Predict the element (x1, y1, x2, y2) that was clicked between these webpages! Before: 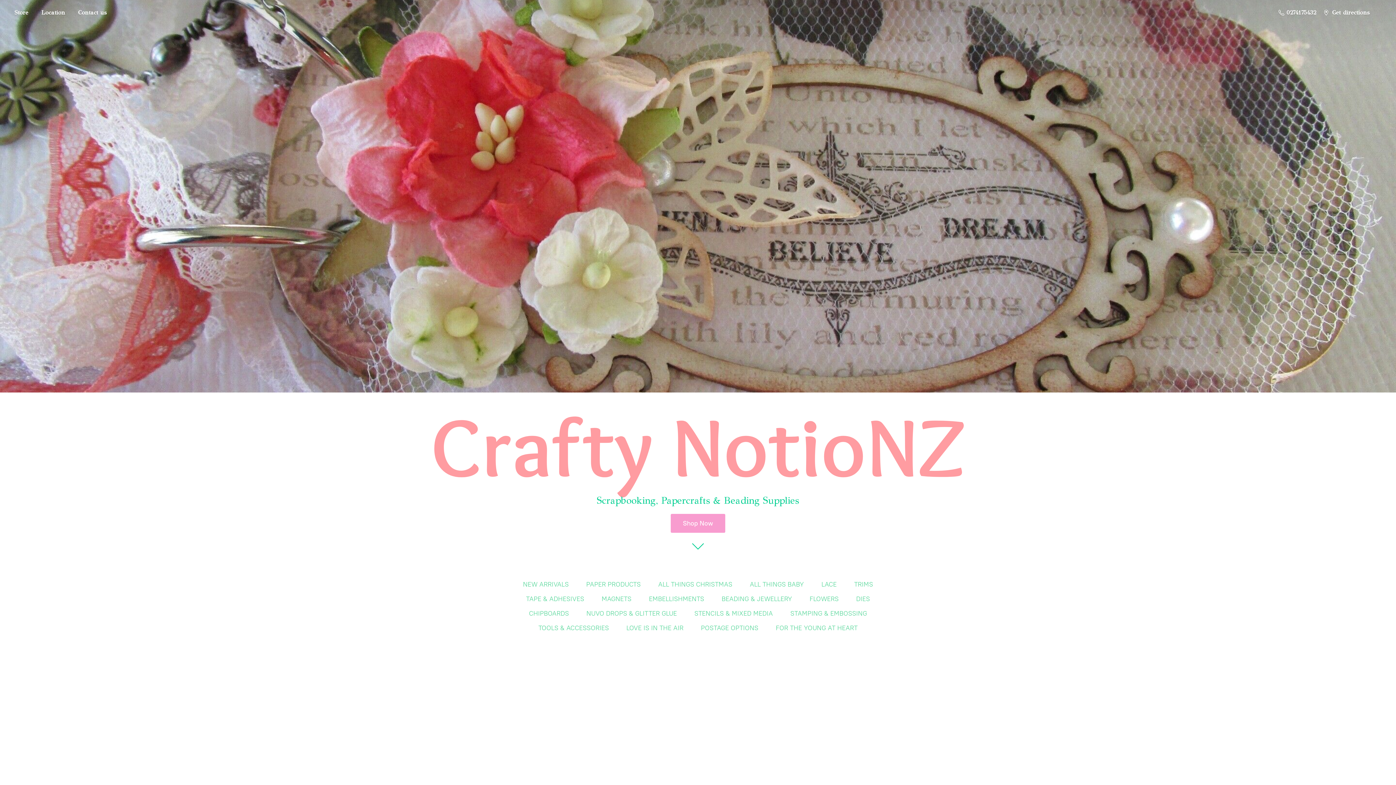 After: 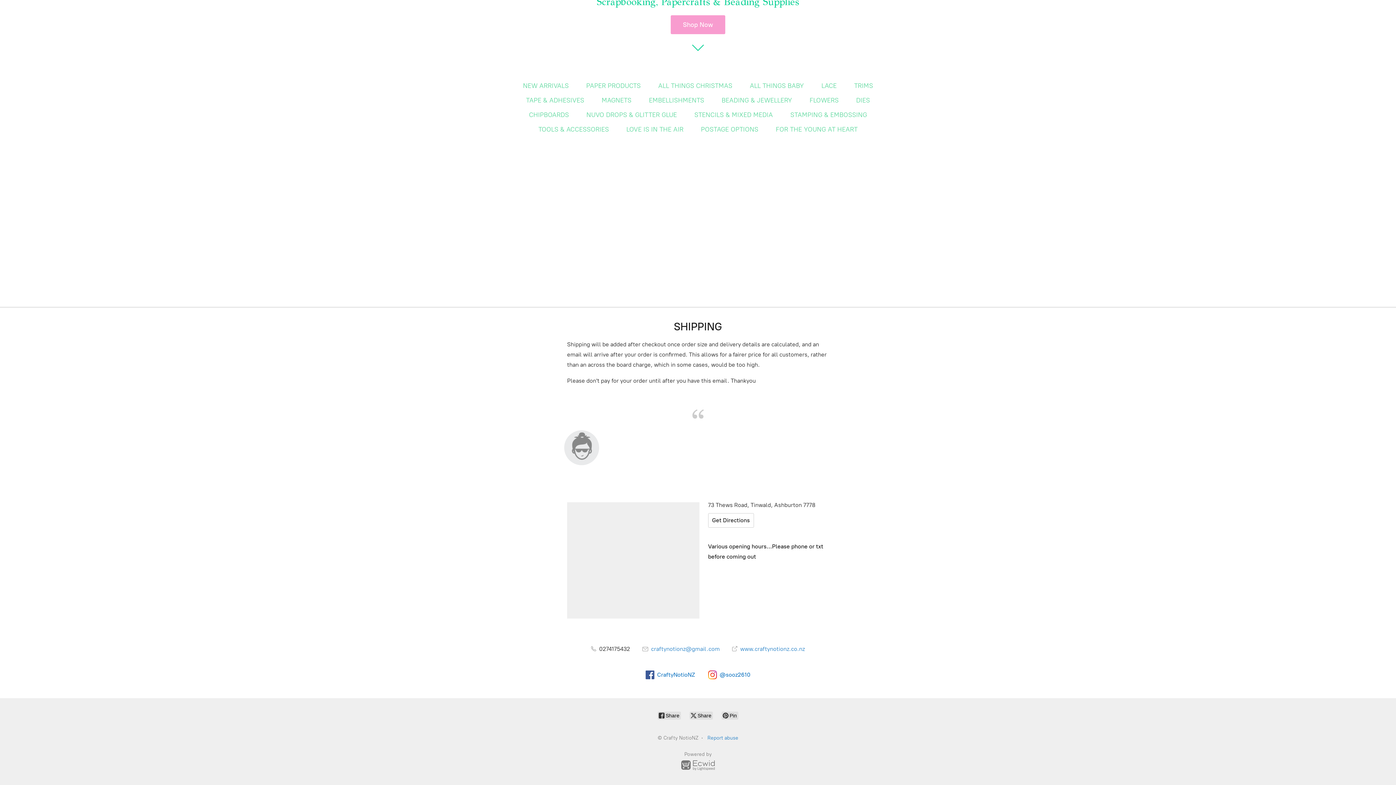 Action: bbox: (670, 514, 725, 533) label: Shop Now